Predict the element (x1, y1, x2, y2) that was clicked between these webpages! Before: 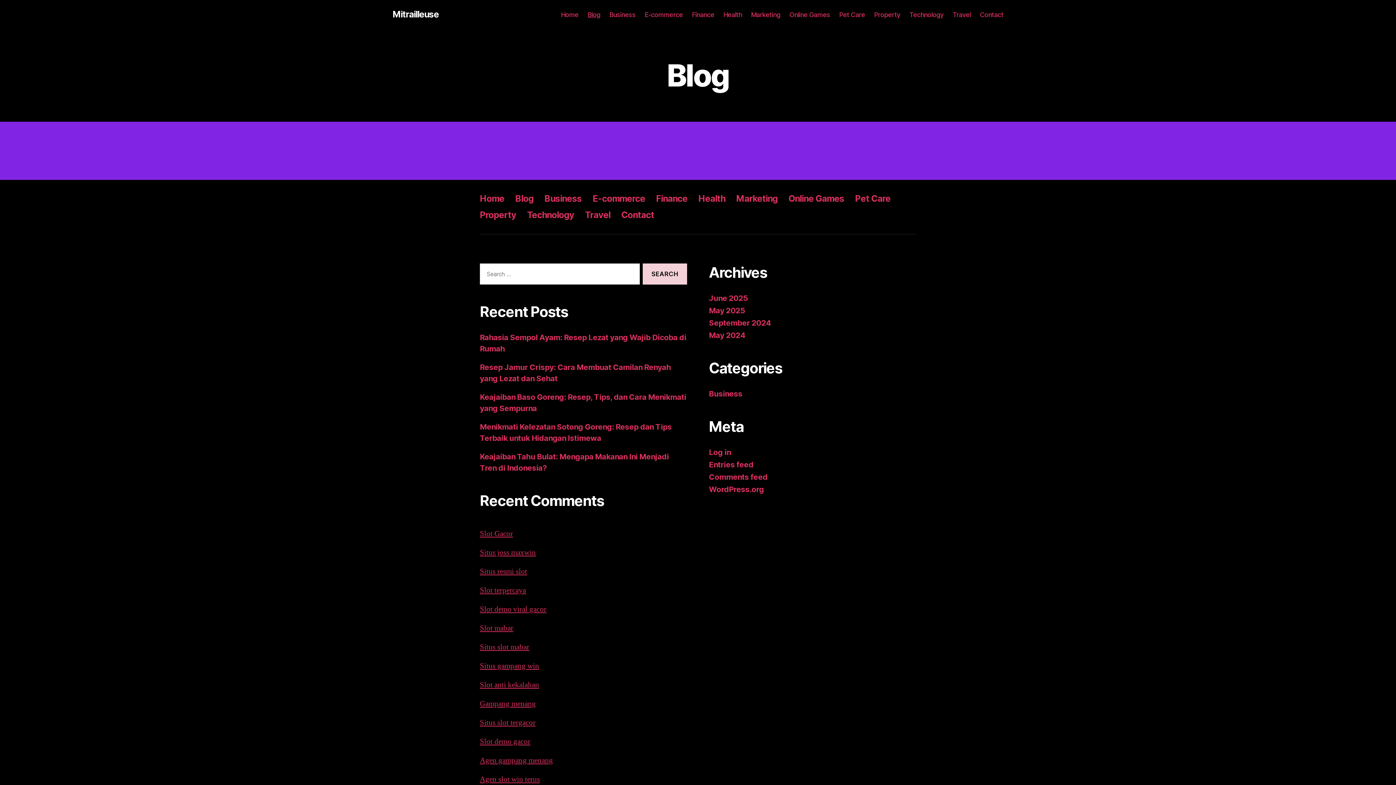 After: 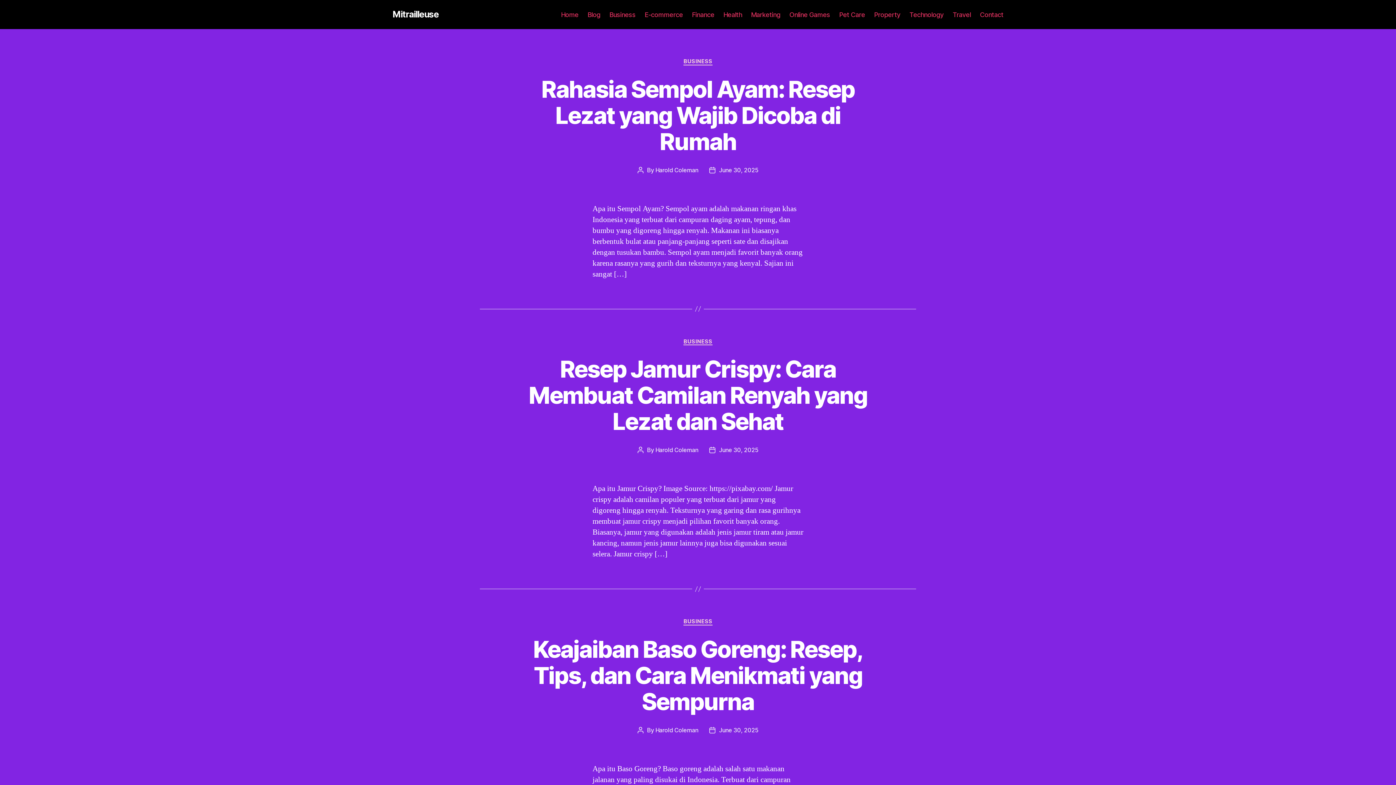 Action: label: Mitrailleuse bbox: (392, 10, 438, 18)